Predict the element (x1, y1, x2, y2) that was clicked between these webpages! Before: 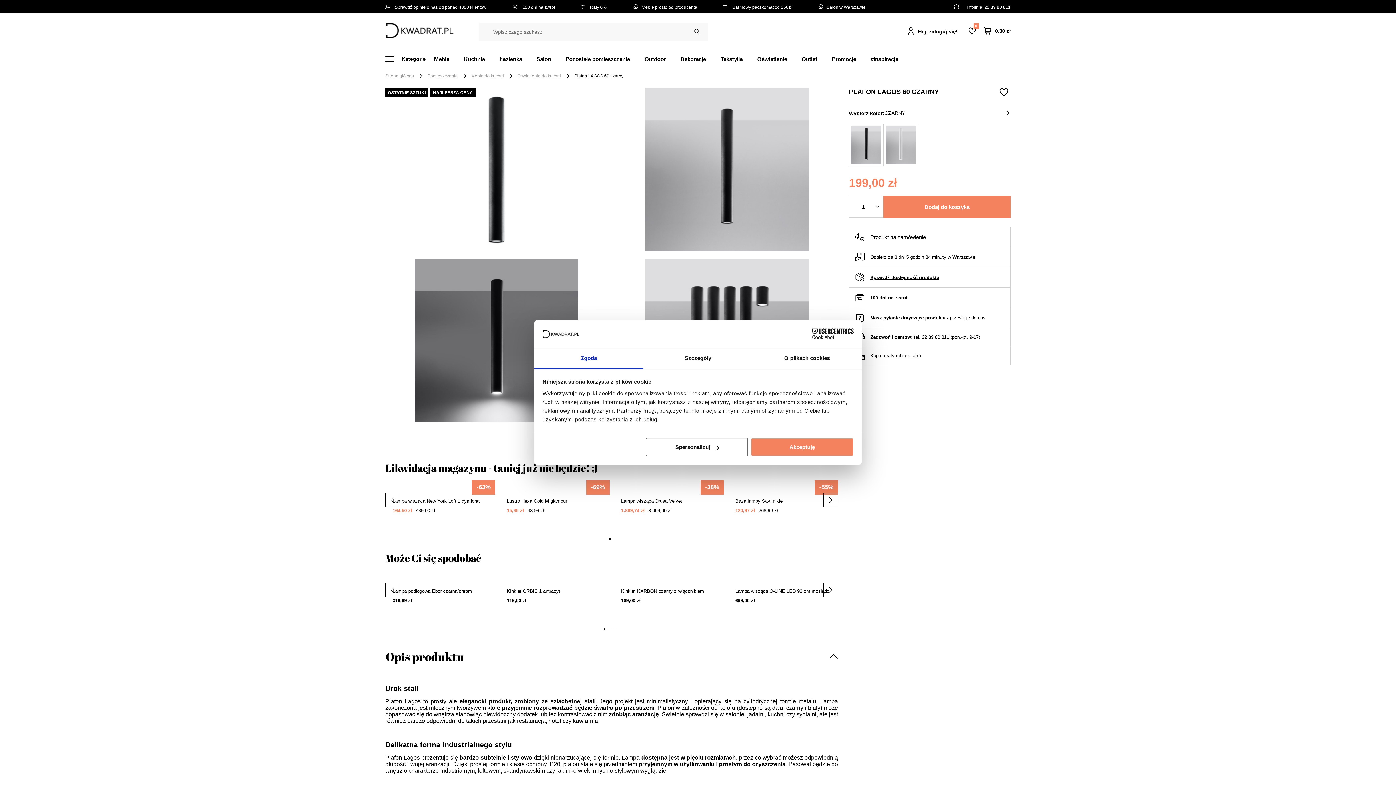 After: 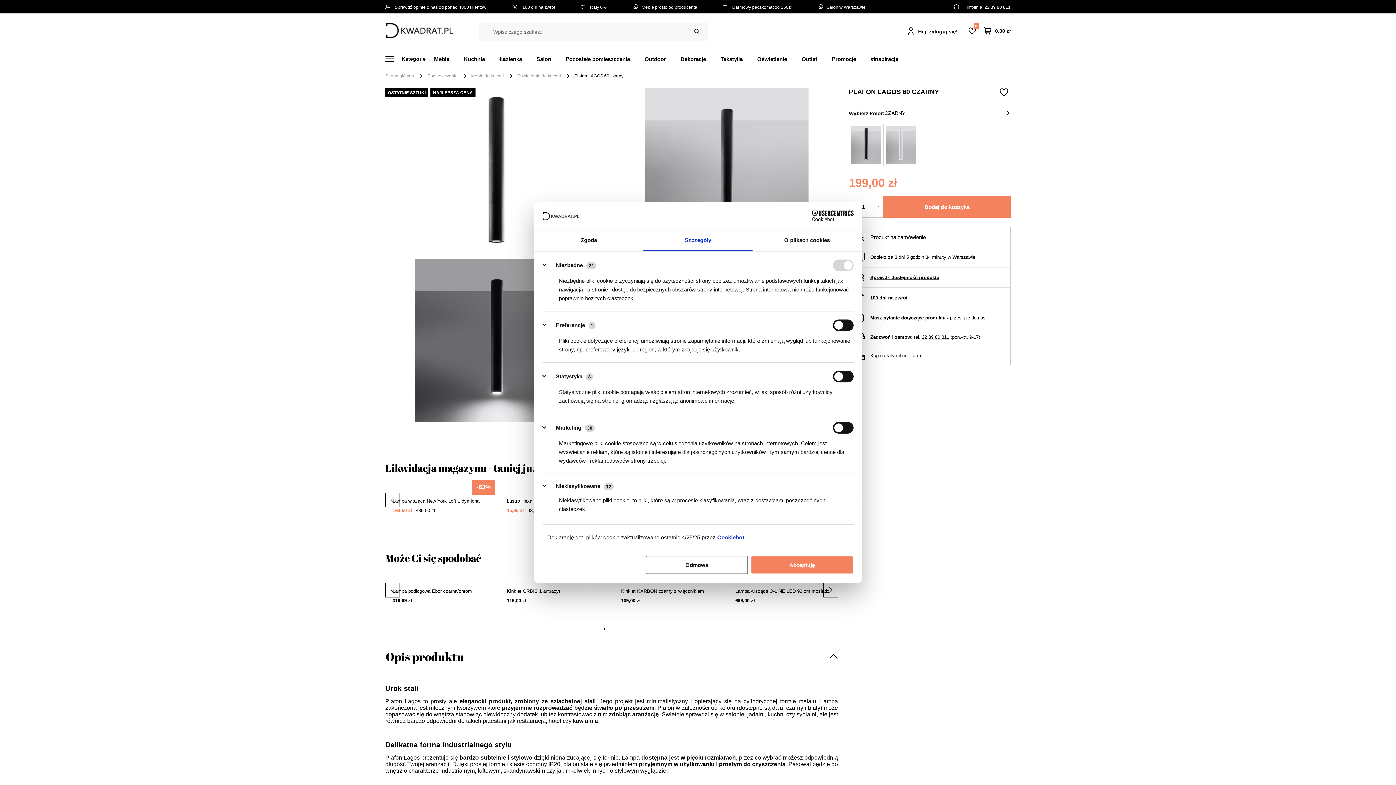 Action: label: Szczegóły bbox: (643, 348, 752, 369)